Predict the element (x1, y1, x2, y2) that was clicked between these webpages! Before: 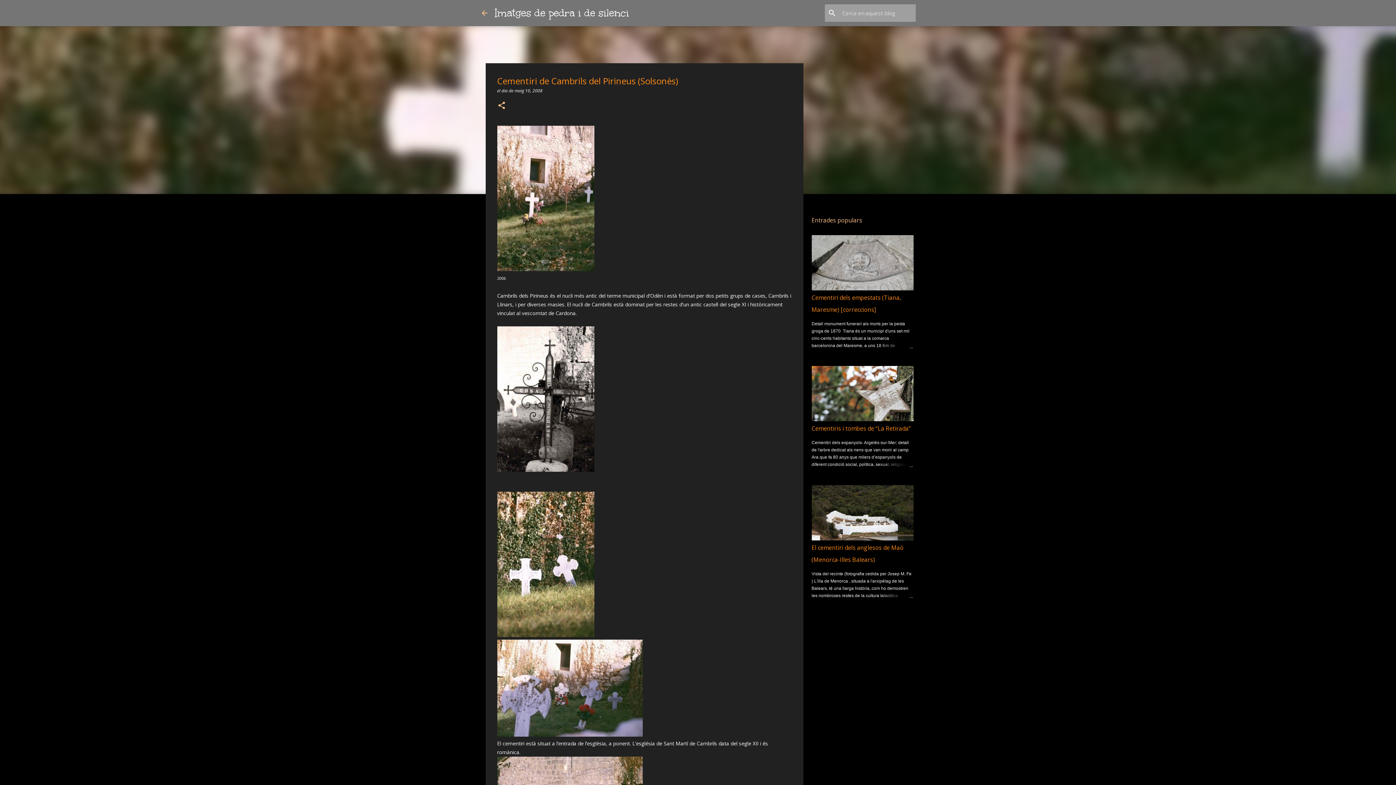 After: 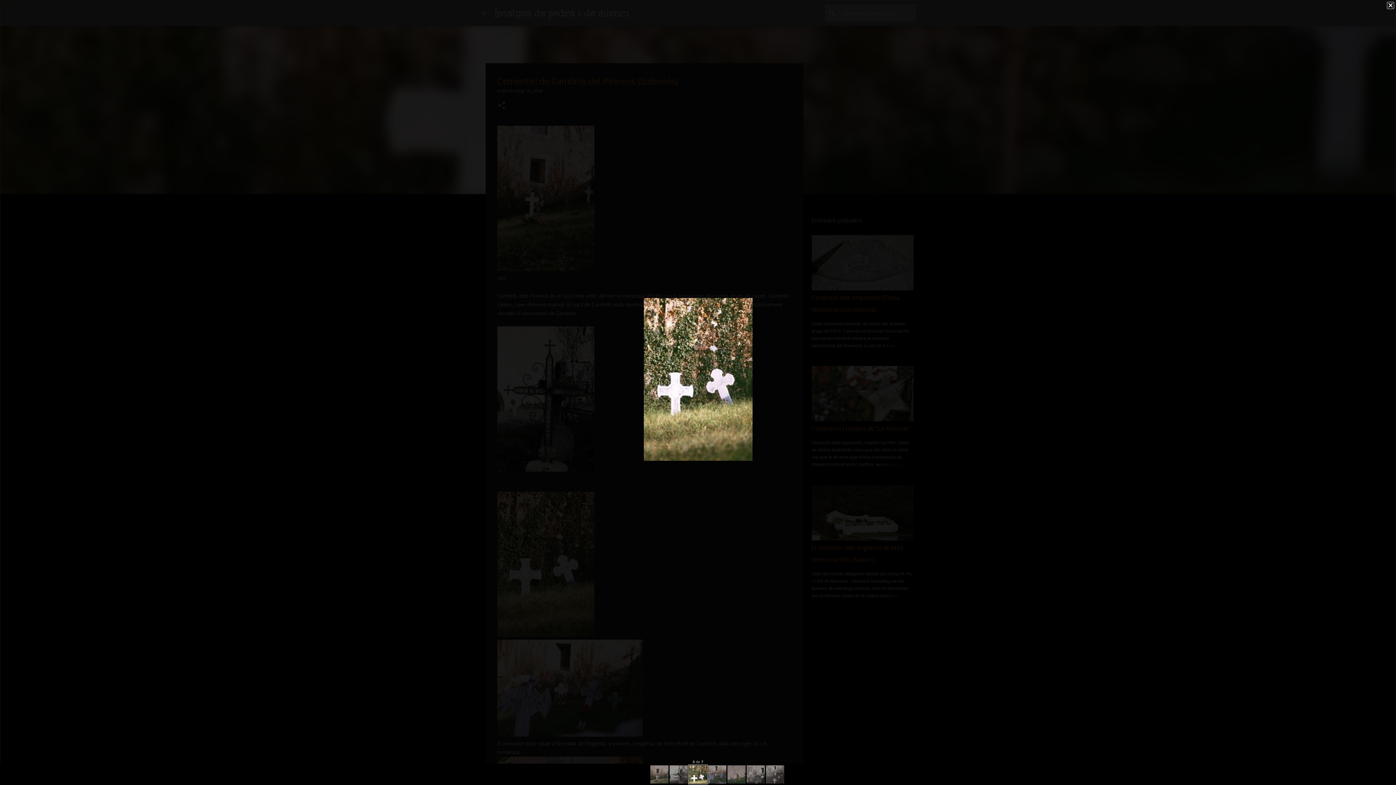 Action: bbox: (497, 632, 594, 638)